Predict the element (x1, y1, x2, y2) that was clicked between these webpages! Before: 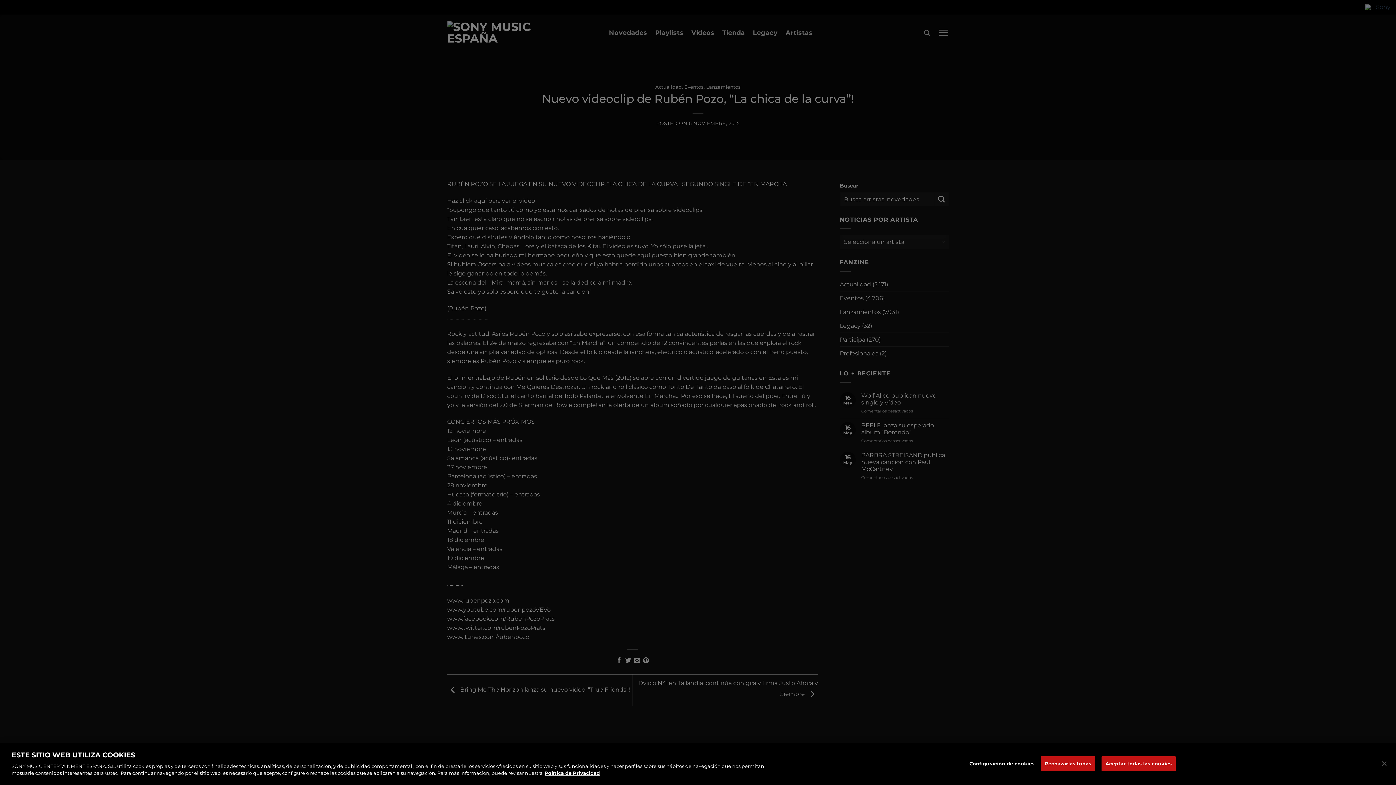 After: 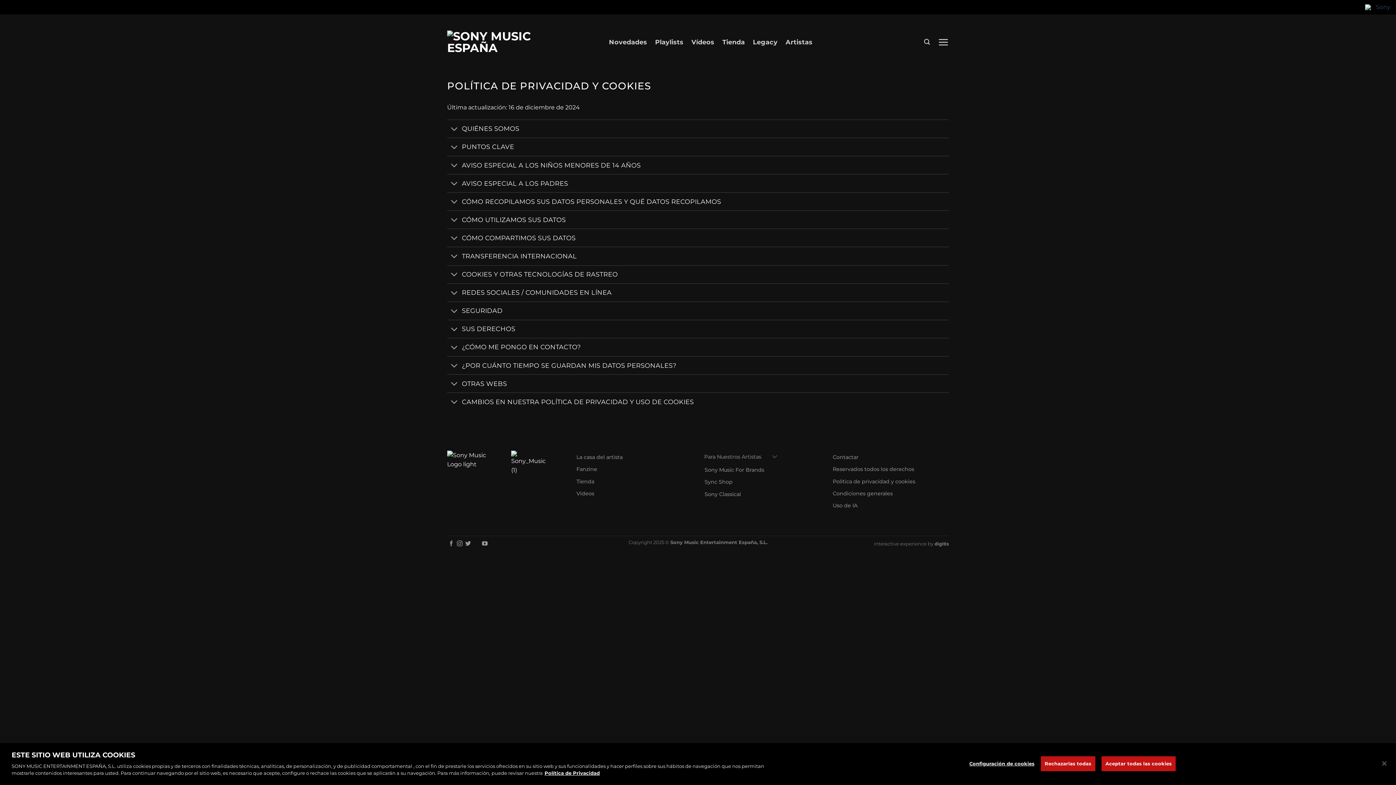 Action: bbox: (544, 770, 600, 776) label: Más información sobre su privacidad